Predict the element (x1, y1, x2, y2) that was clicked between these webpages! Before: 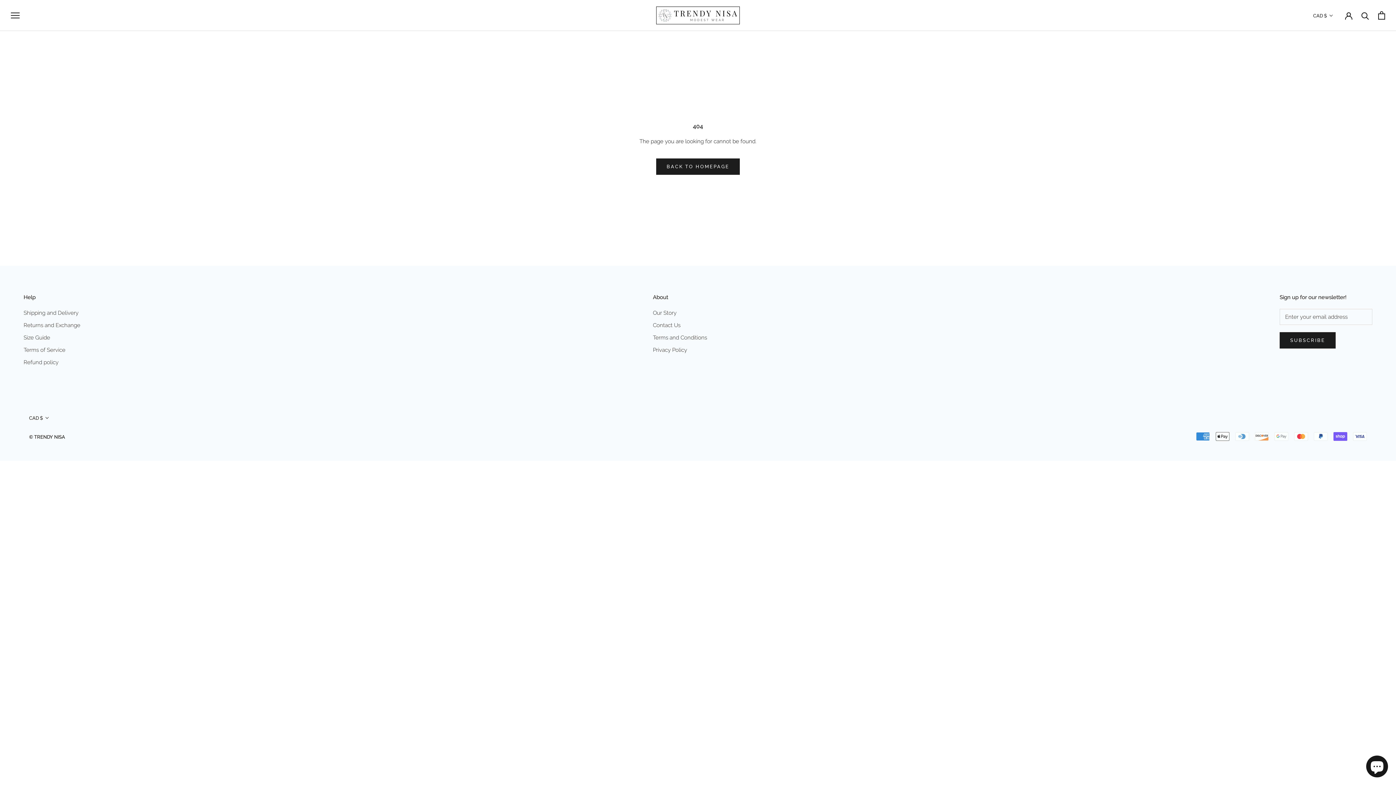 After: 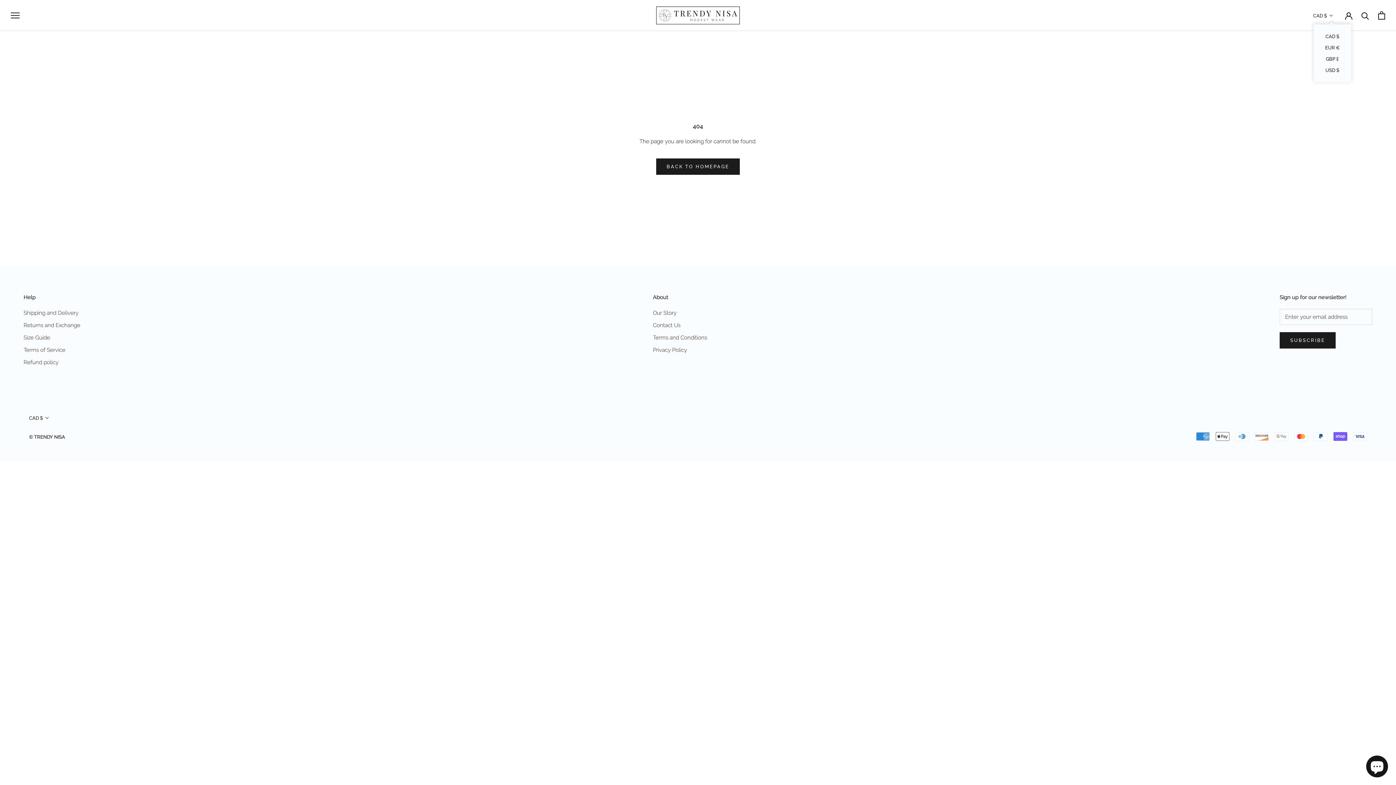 Action: bbox: (1313, 11, 1333, 20) label: CAD $